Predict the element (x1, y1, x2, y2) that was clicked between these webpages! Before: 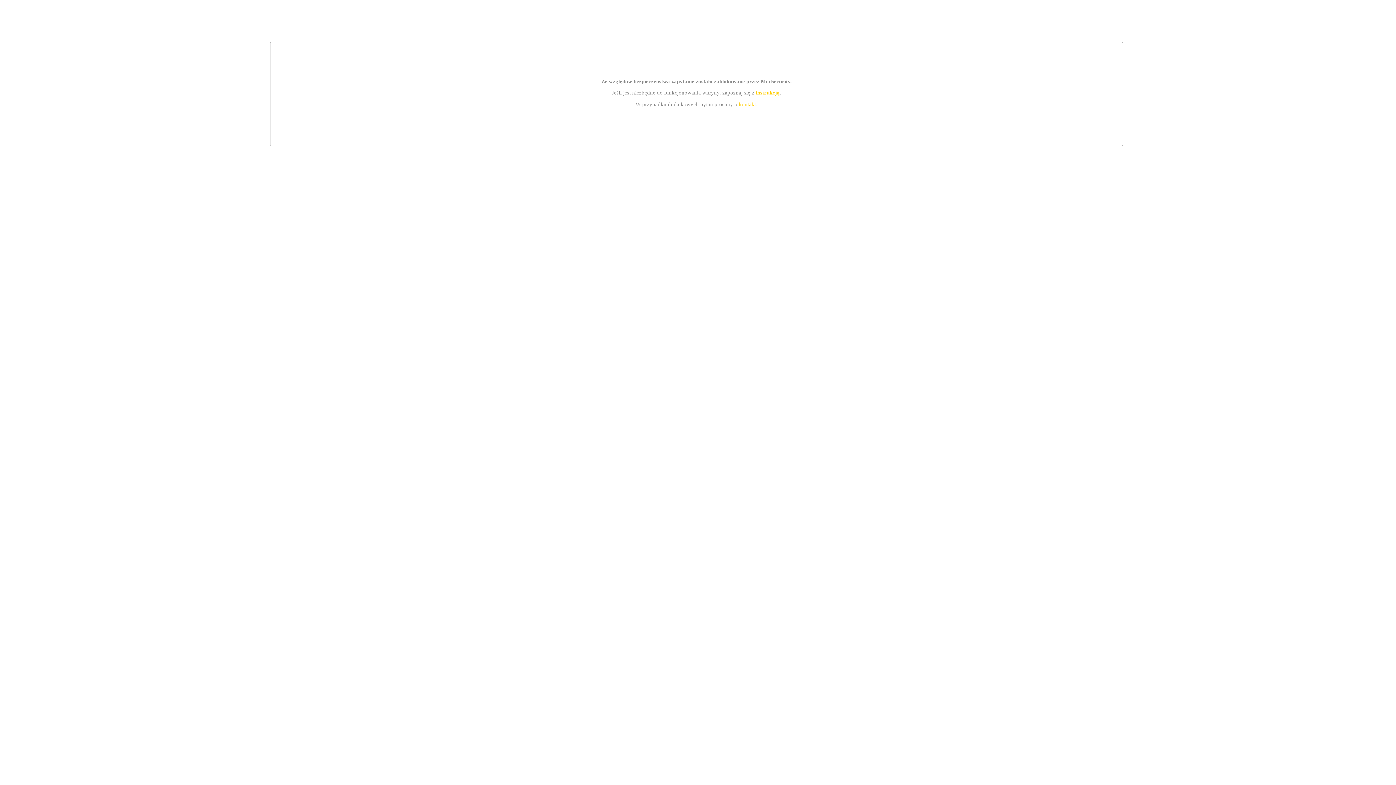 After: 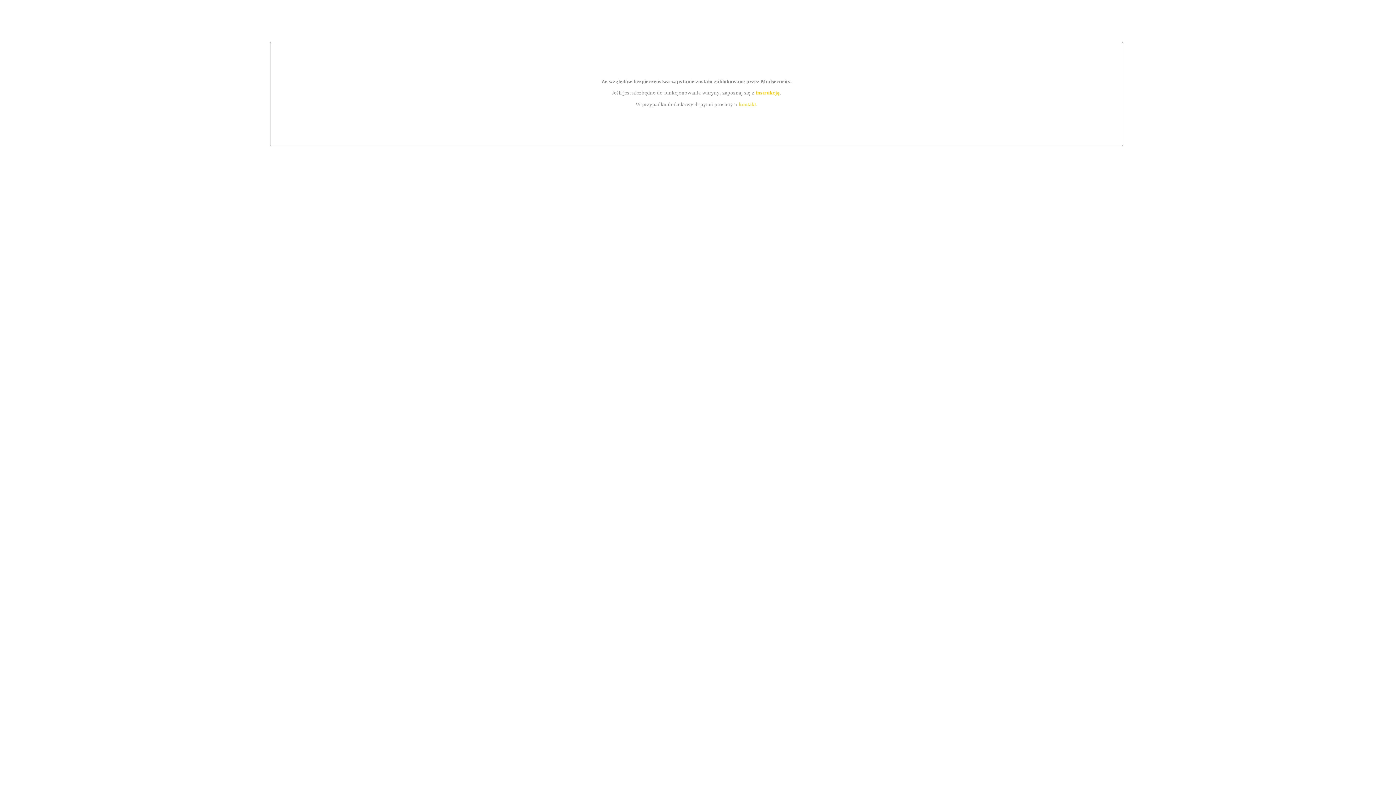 Action: label: instrukcją bbox: (755, 89, 779, 95)